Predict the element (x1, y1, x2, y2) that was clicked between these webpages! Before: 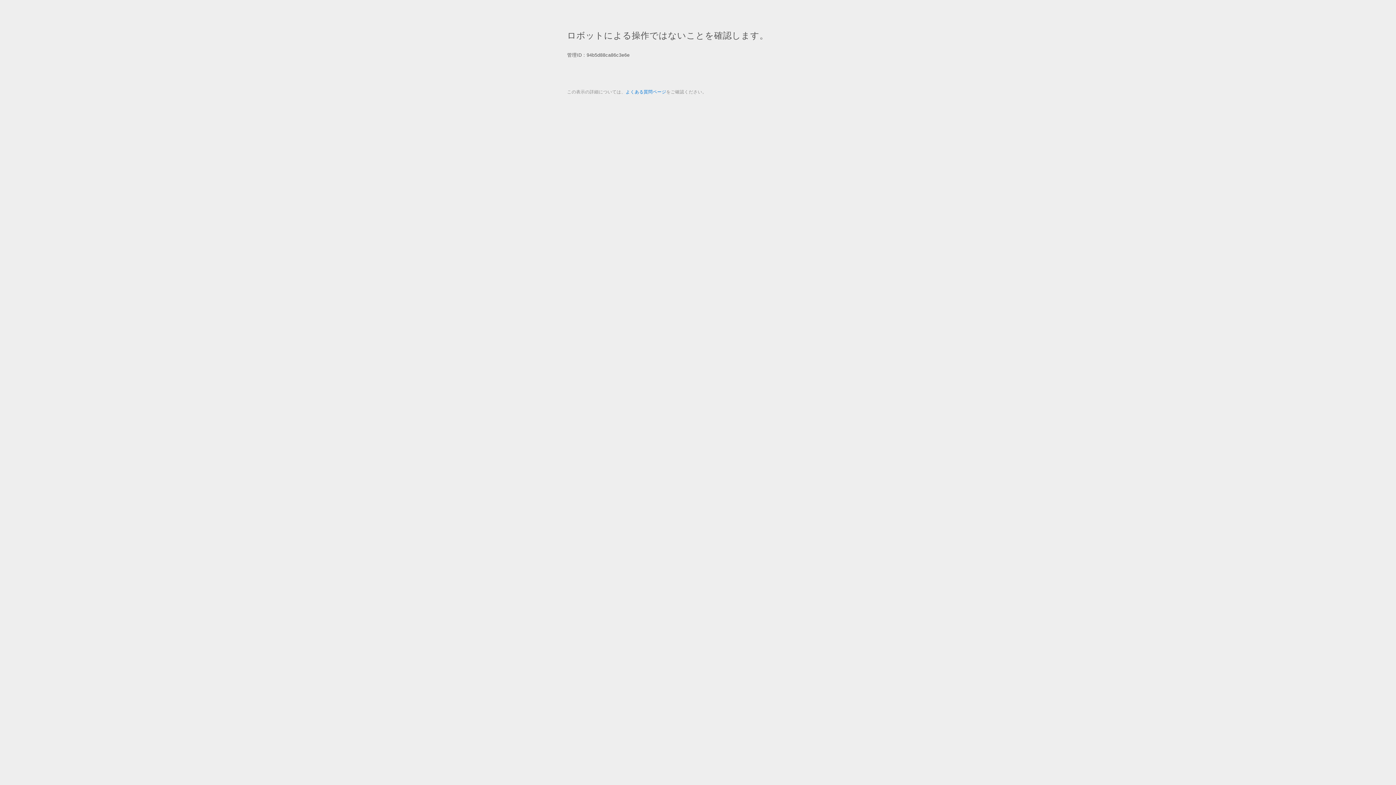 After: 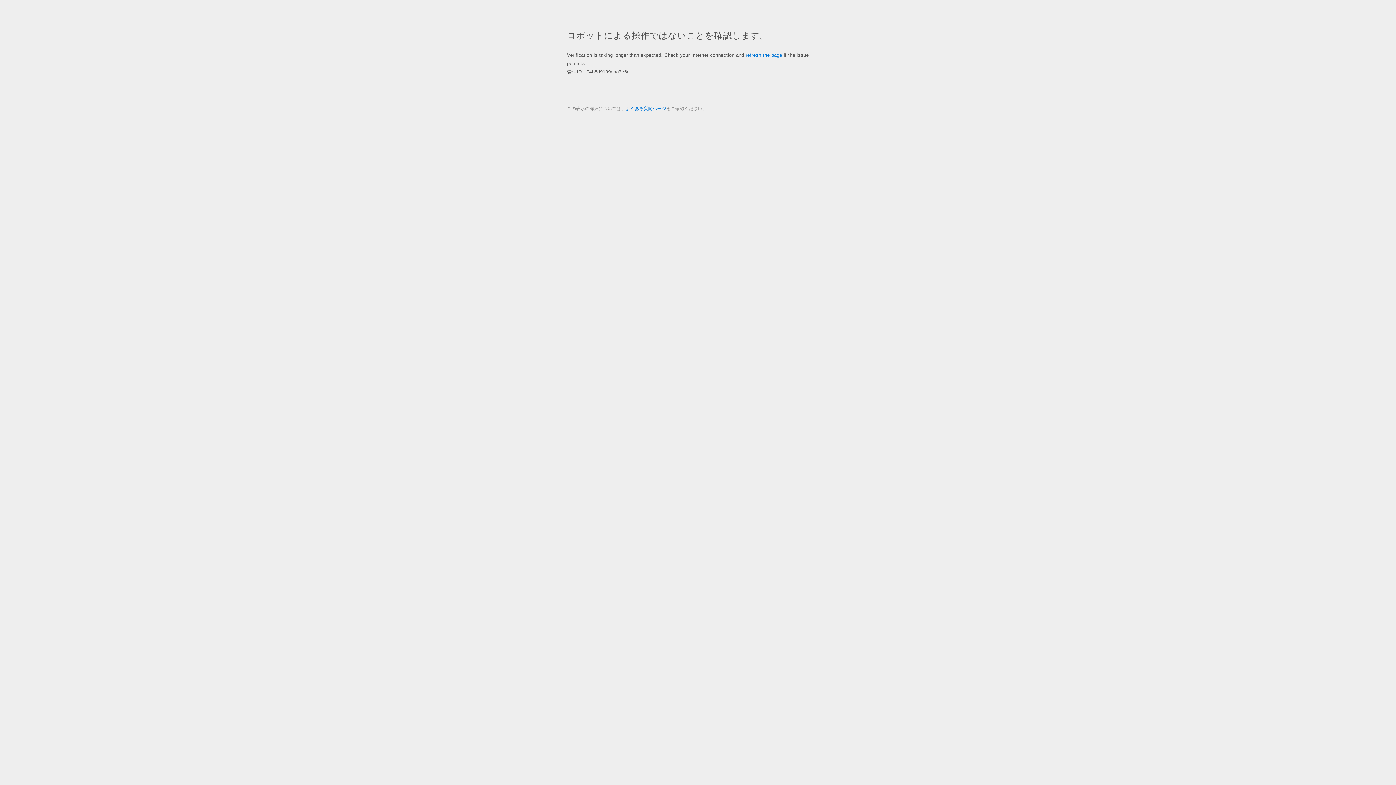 Action: label: よくある質問ページ bbox: (625, 89, 666, 94)